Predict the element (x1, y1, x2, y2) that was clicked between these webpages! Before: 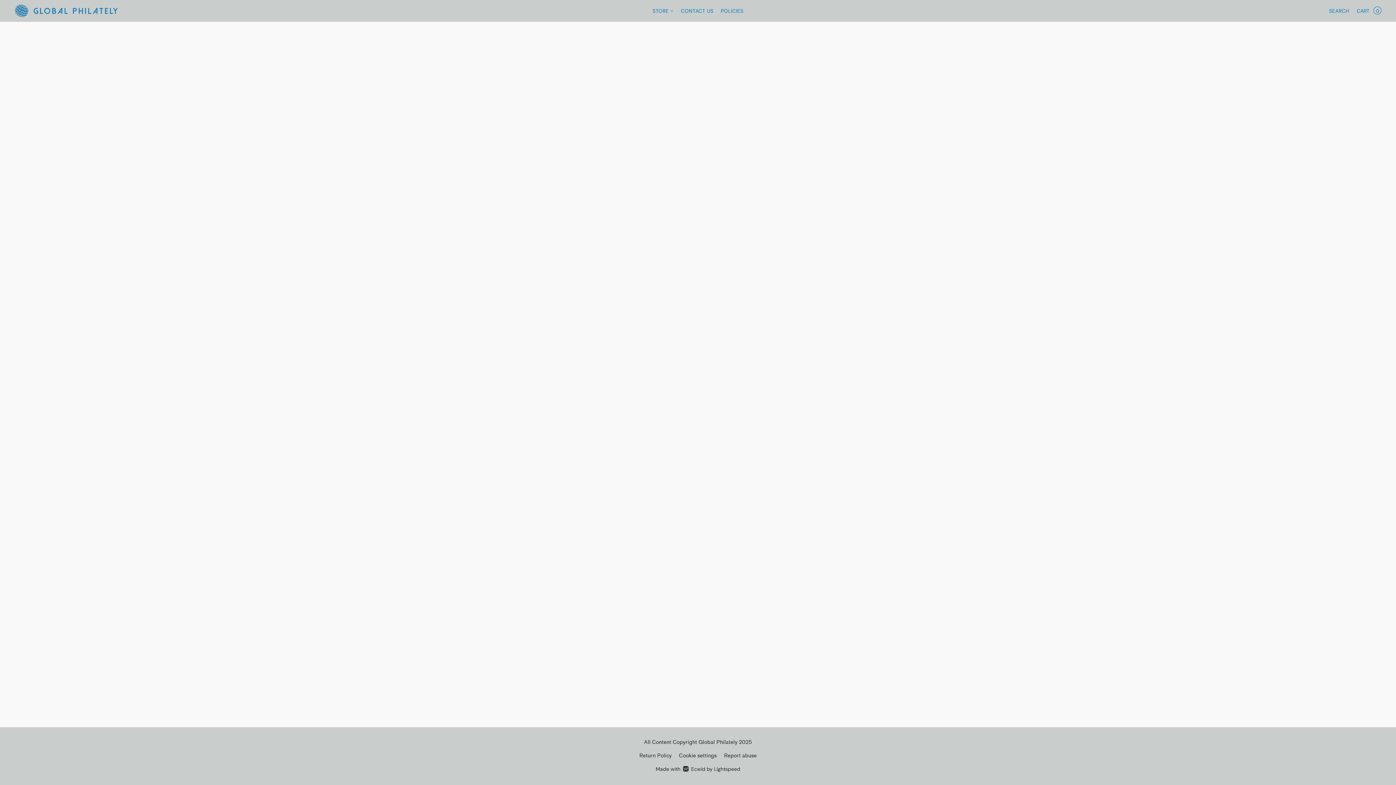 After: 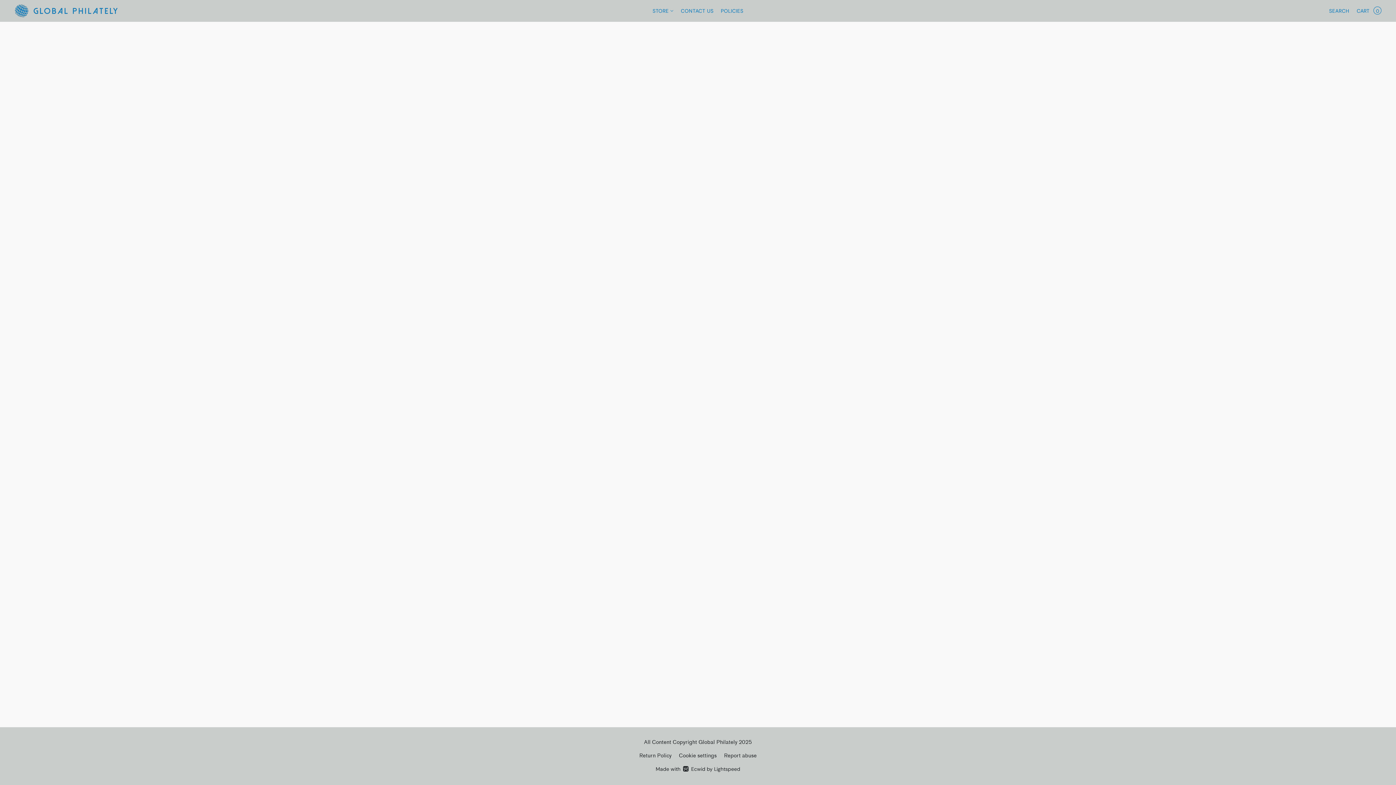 Action: label: Store bbox: (652, 4, 677, 17)